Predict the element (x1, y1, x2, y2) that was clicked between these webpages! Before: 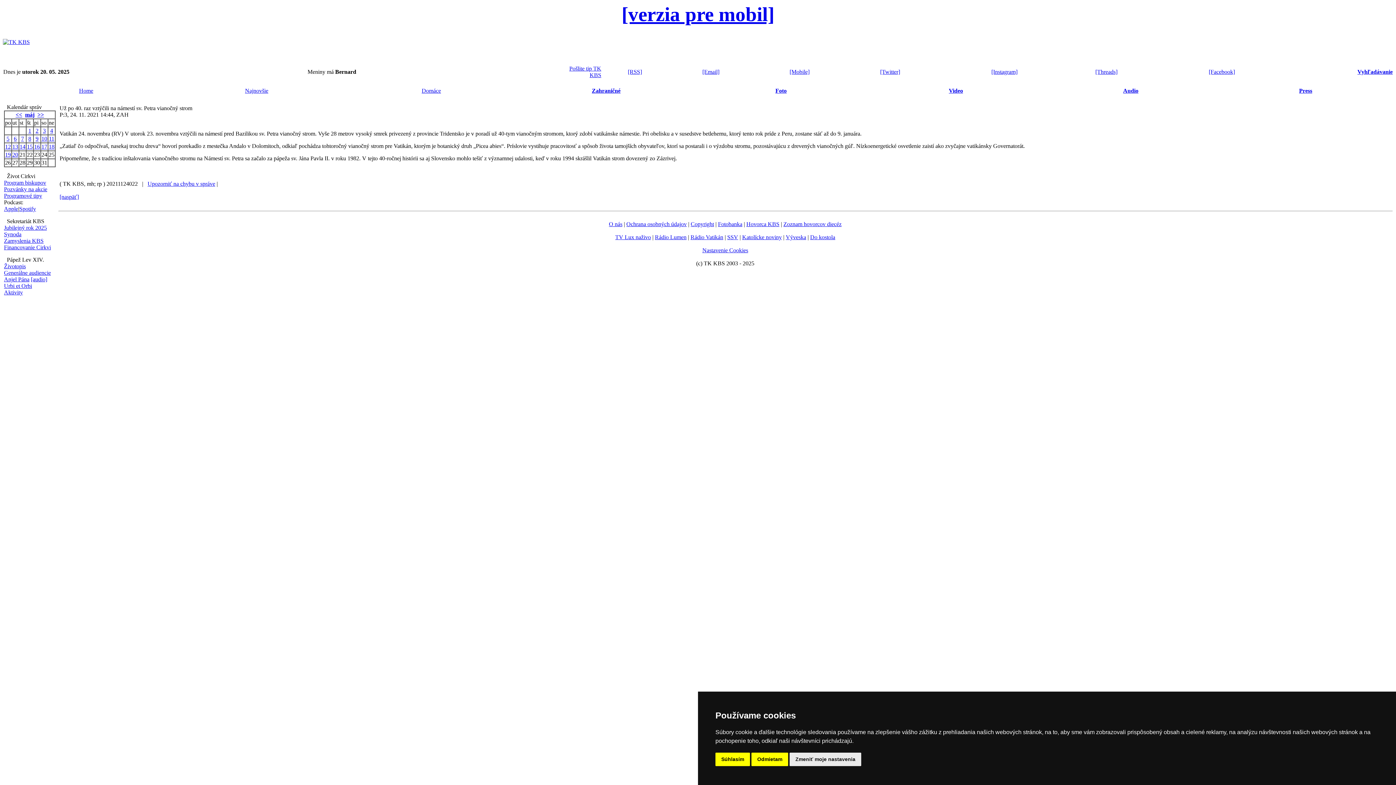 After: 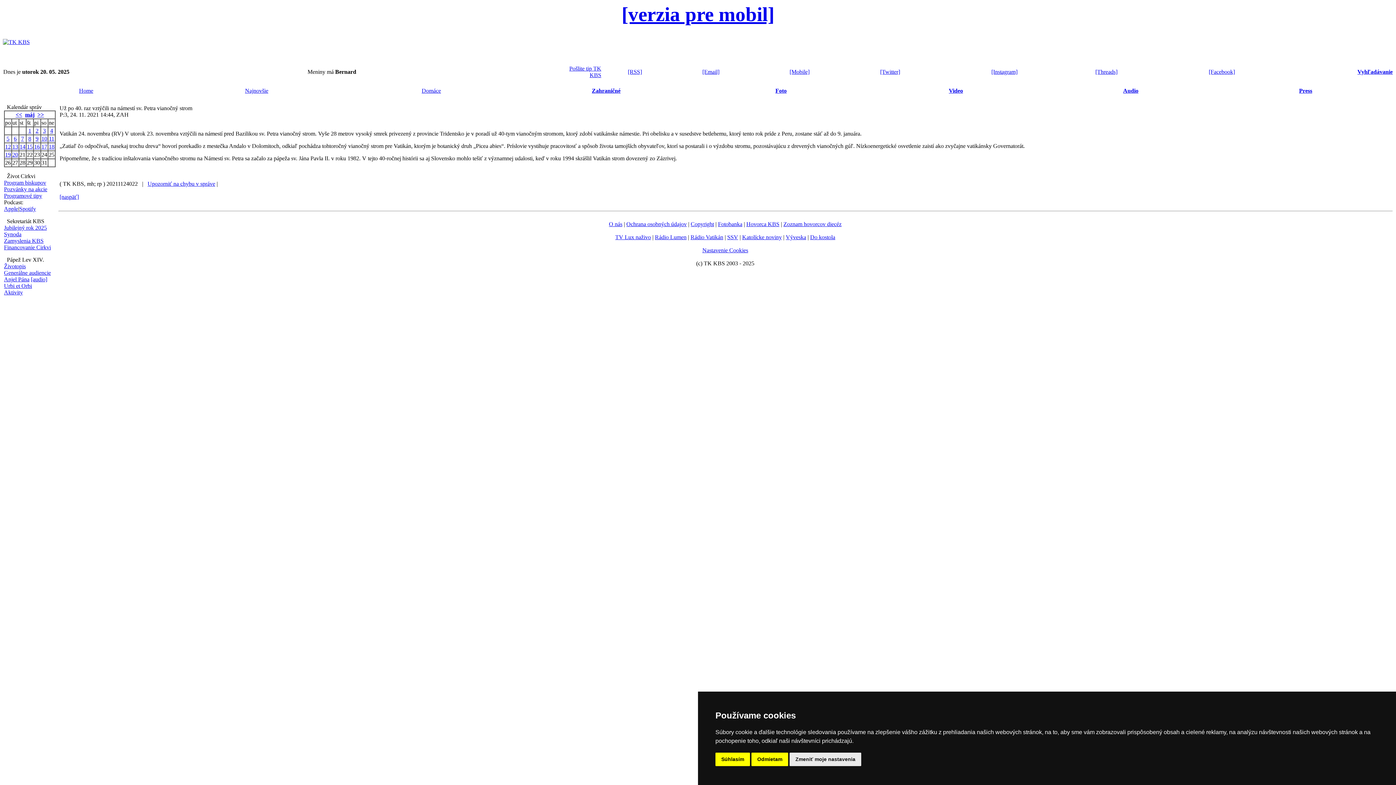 Action: bbox: (880, 68, 900, 74) label: [Twitter]